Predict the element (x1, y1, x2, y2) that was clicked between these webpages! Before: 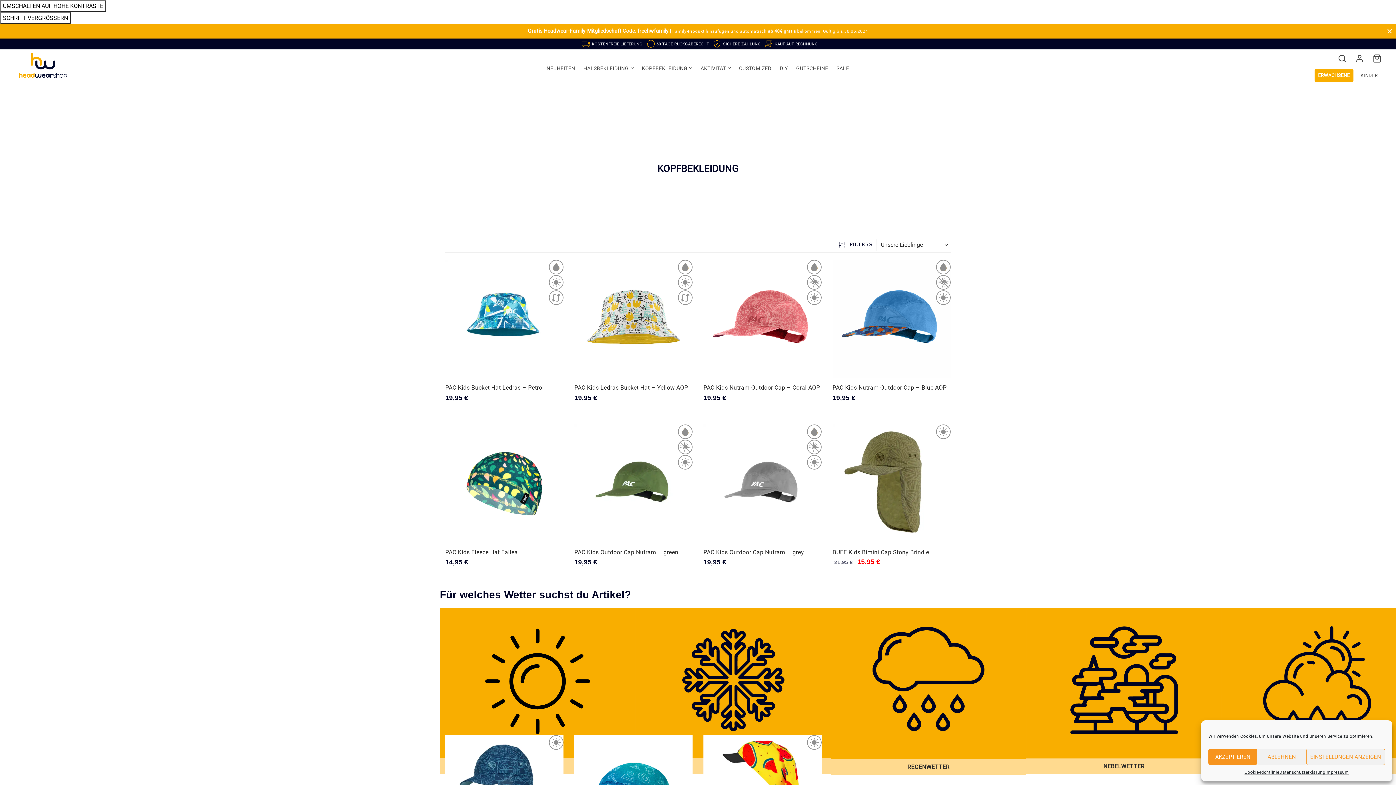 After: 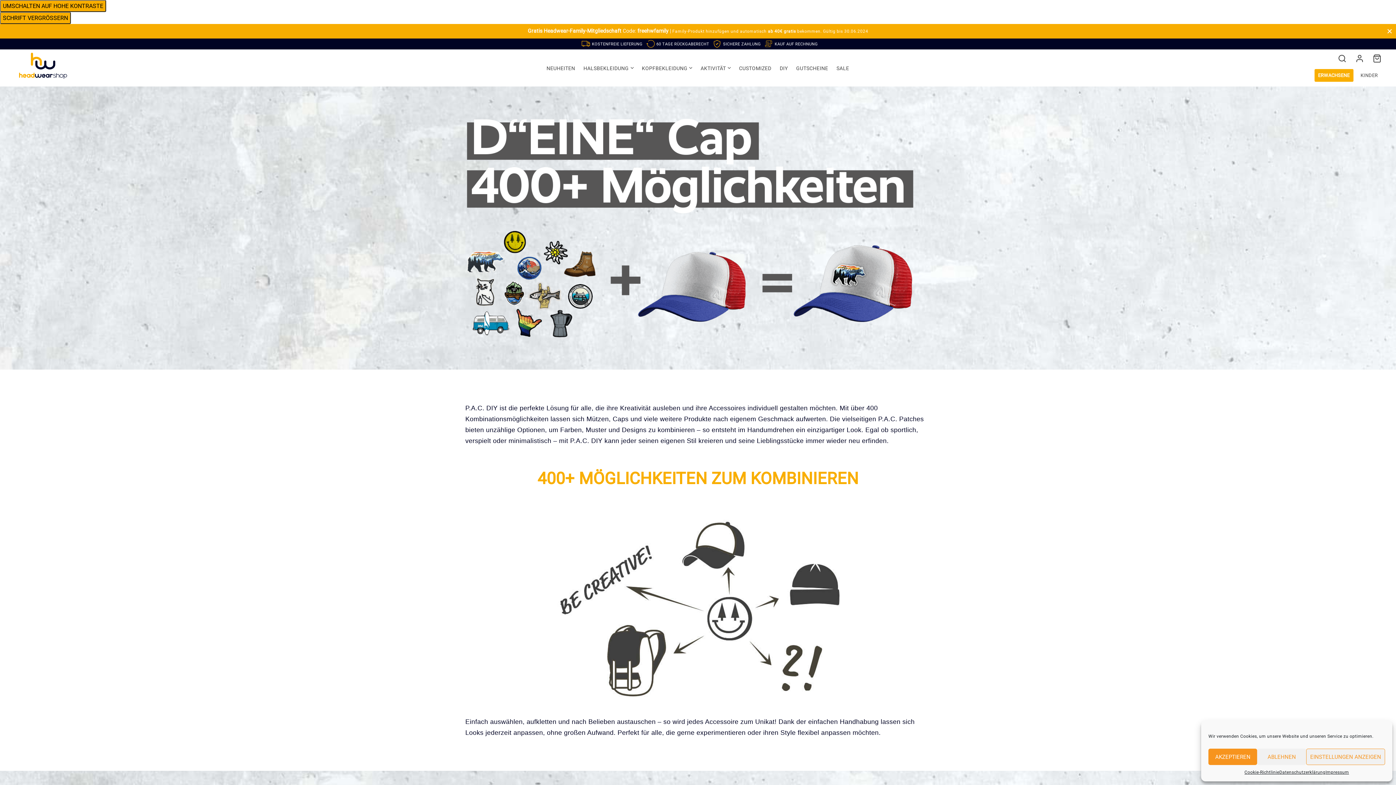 Action: bbox: (779, 62, 788, 74) label: DIY